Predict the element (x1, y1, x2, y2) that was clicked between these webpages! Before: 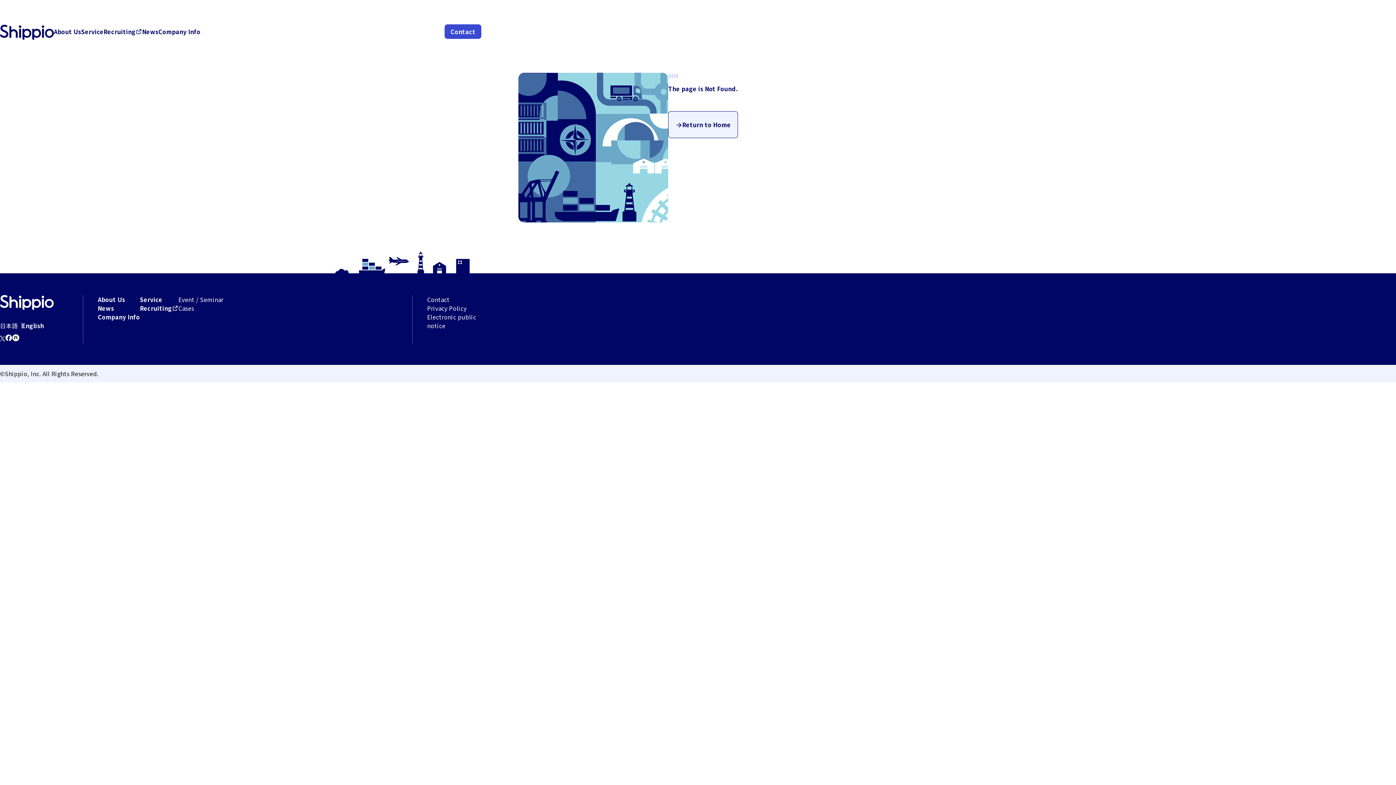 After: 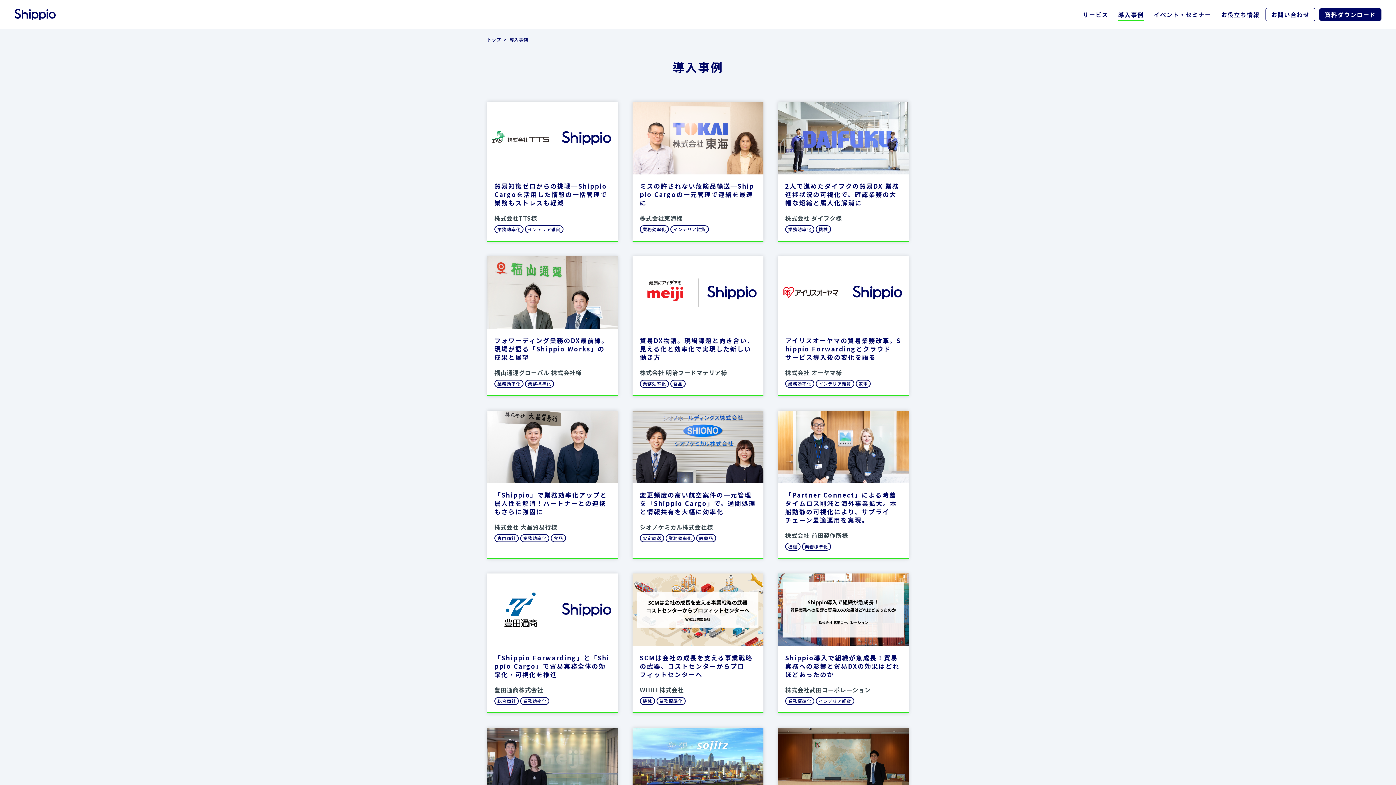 Action: bbox: (178, 304, 194, 312) label: Cases